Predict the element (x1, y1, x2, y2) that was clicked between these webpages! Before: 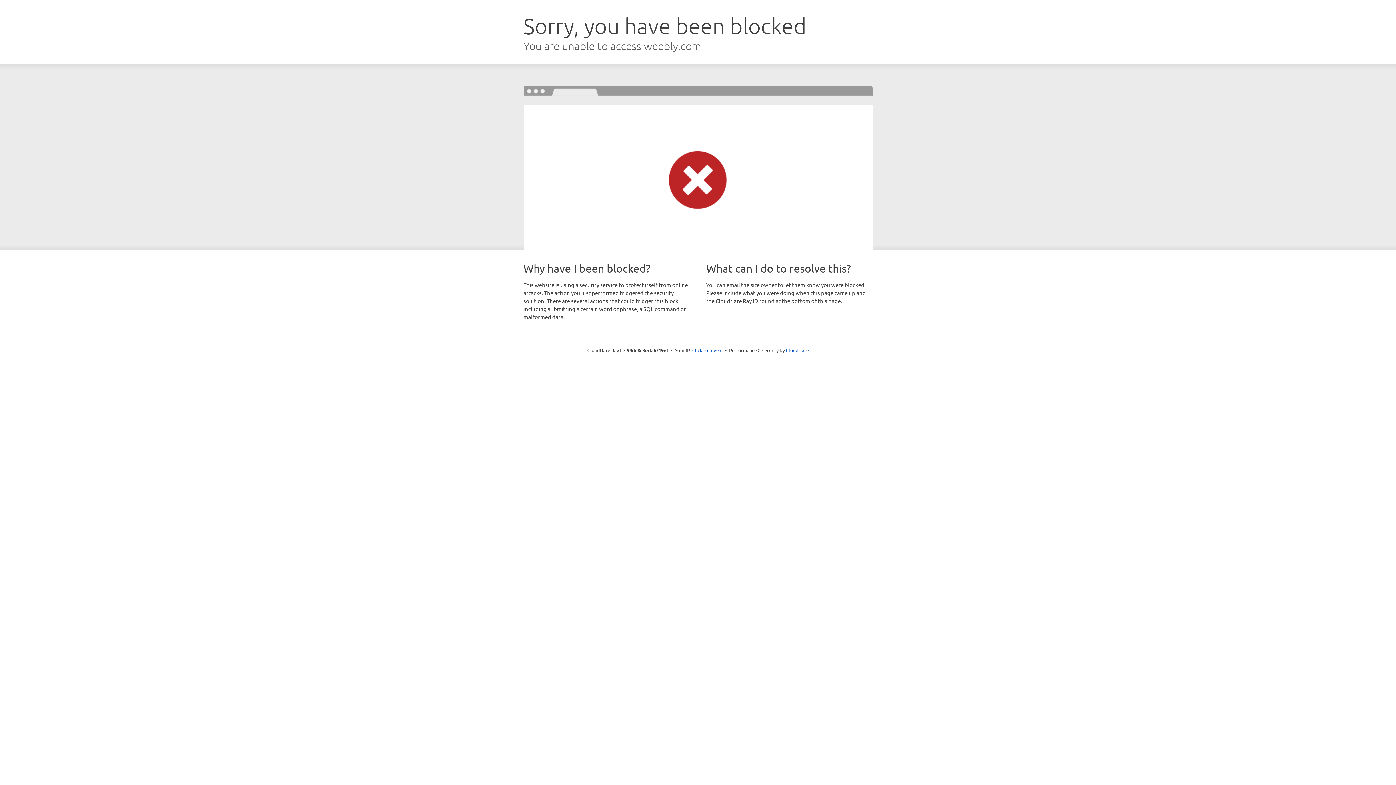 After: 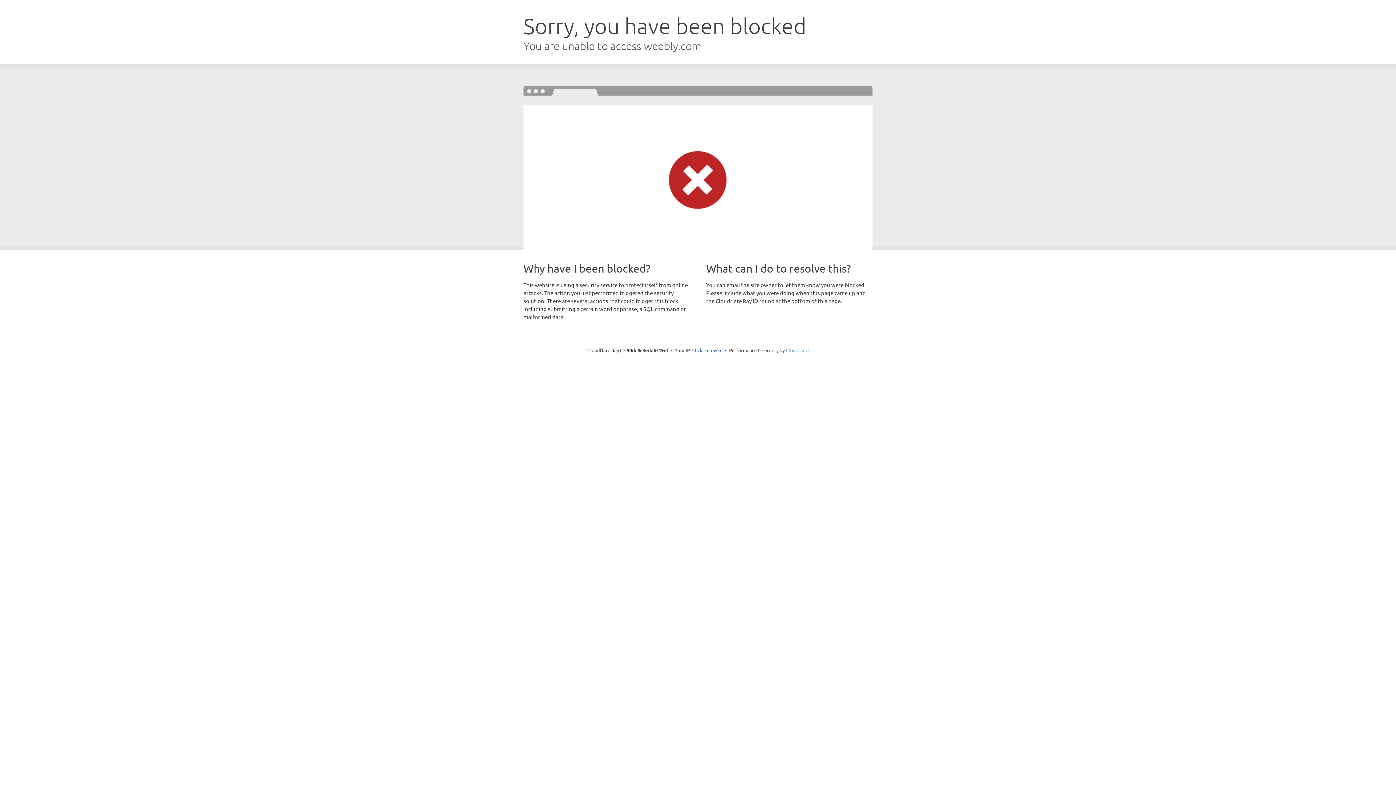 Action: label: Cloudflare bbox: (786, 347, 808, 353)